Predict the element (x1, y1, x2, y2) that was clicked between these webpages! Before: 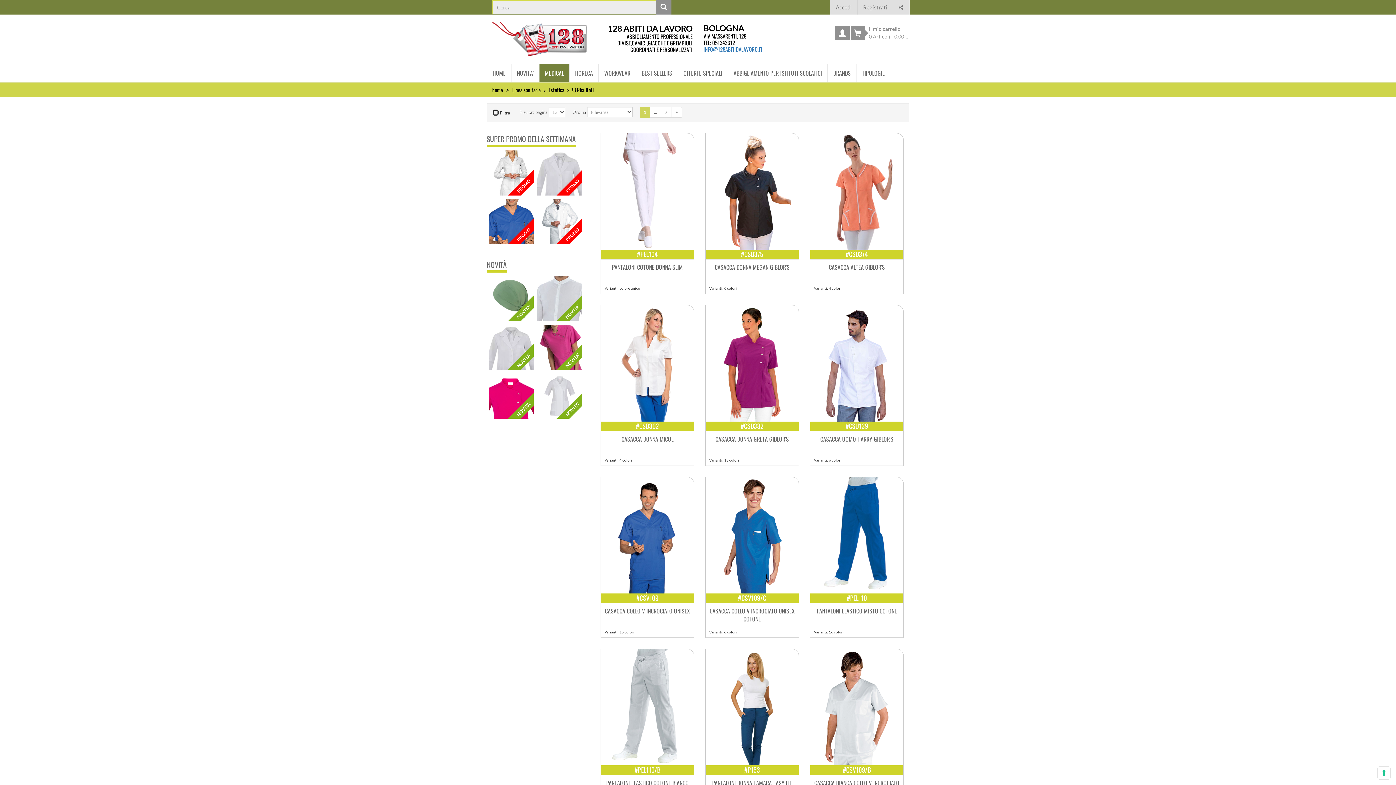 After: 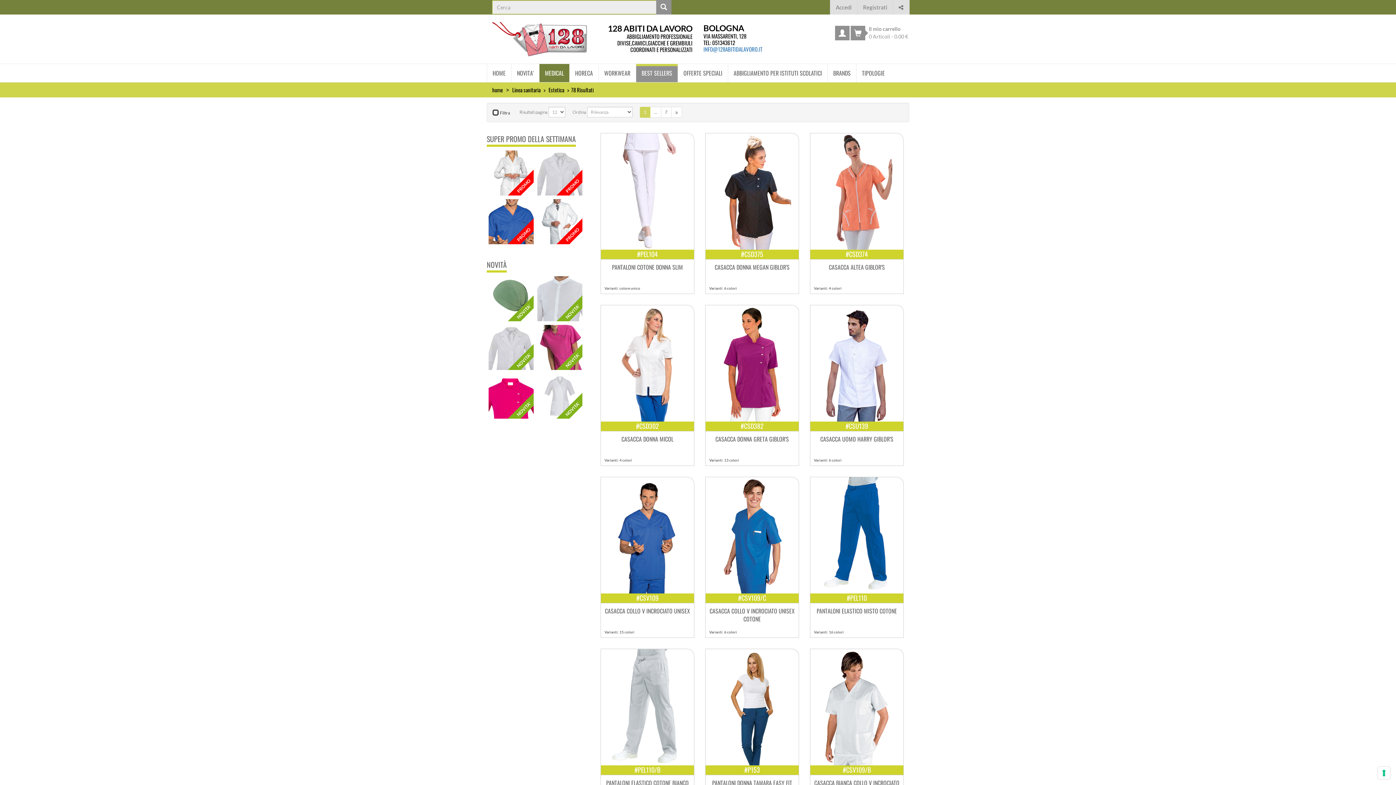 Action: bbox: (636, 63, 677, 82) label: BEST SELLERS